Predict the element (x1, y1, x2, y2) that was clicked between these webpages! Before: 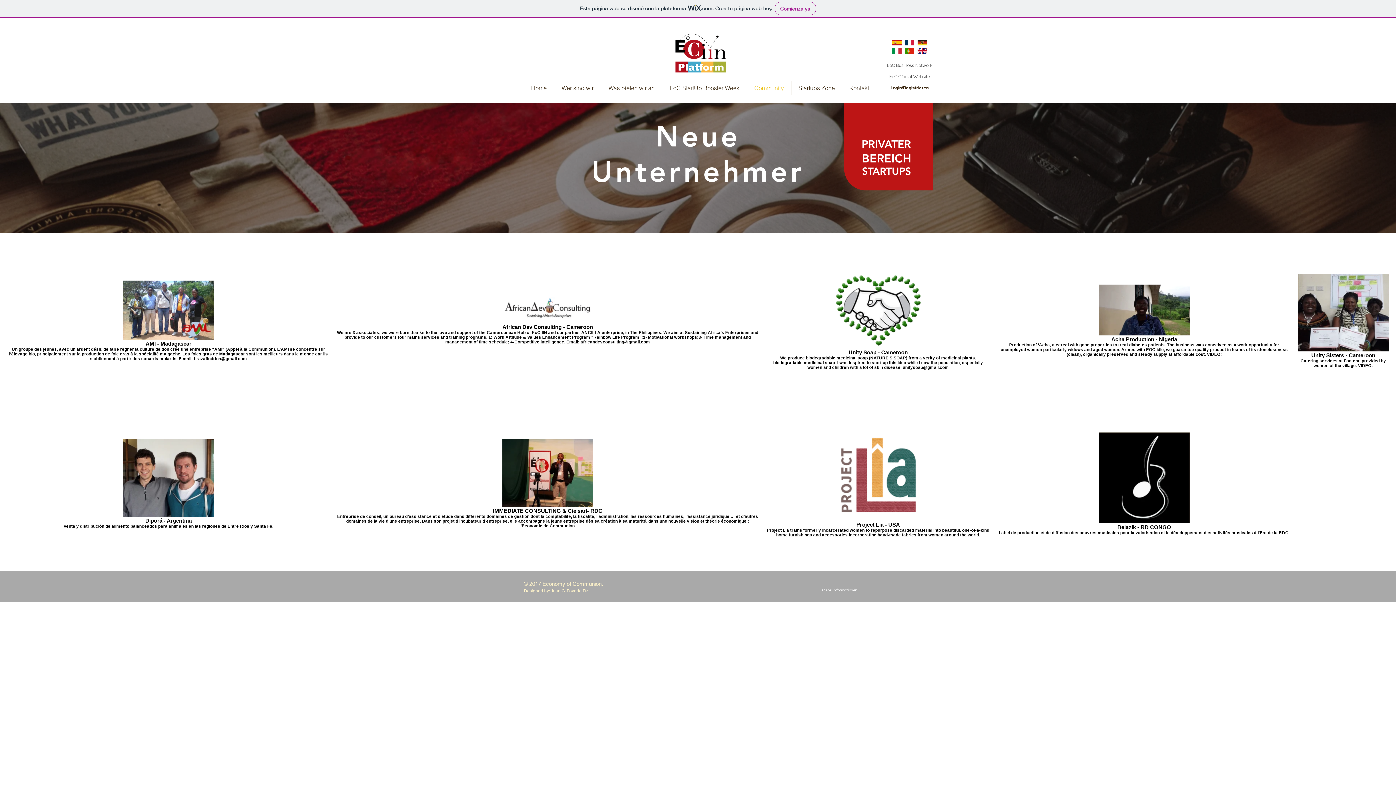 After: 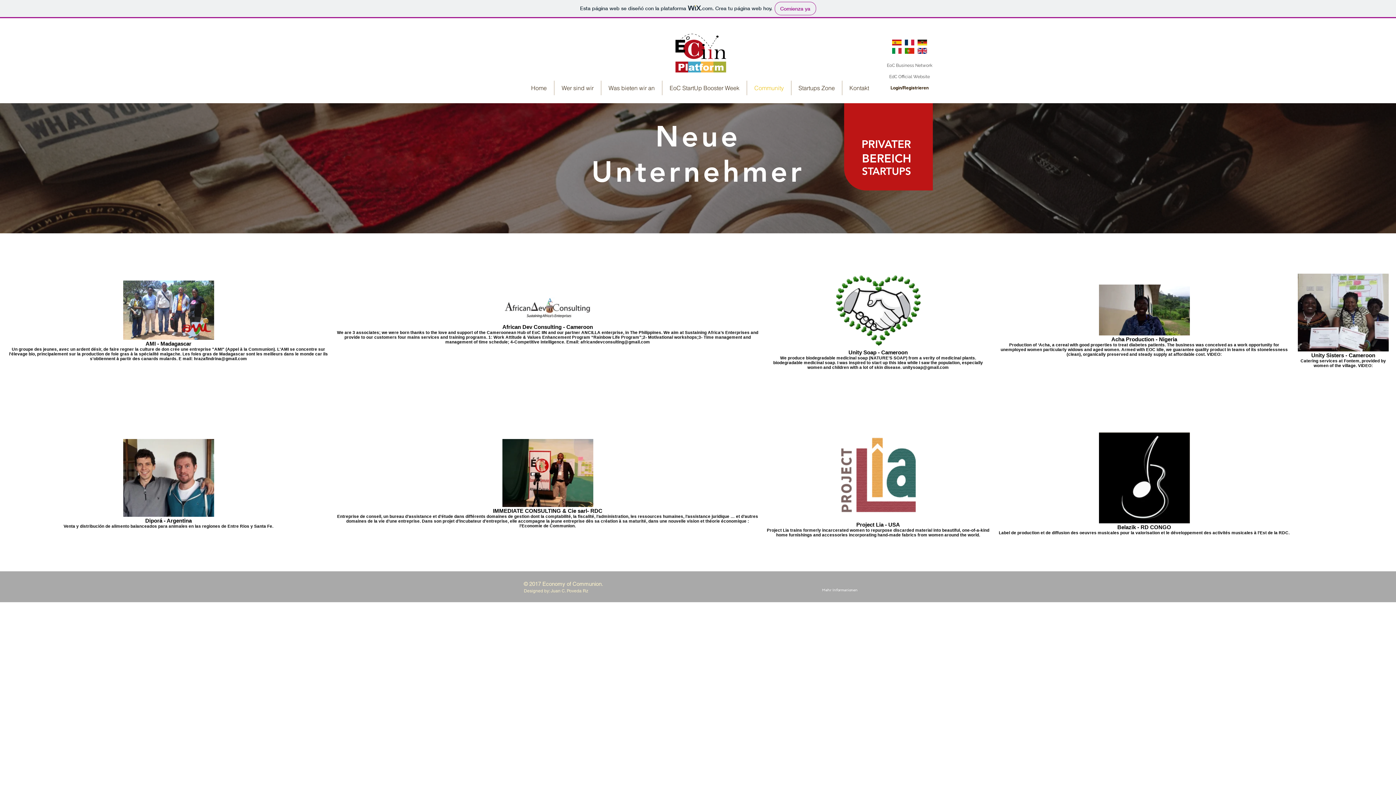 Action: bbox: (917, 39, 927, 45)